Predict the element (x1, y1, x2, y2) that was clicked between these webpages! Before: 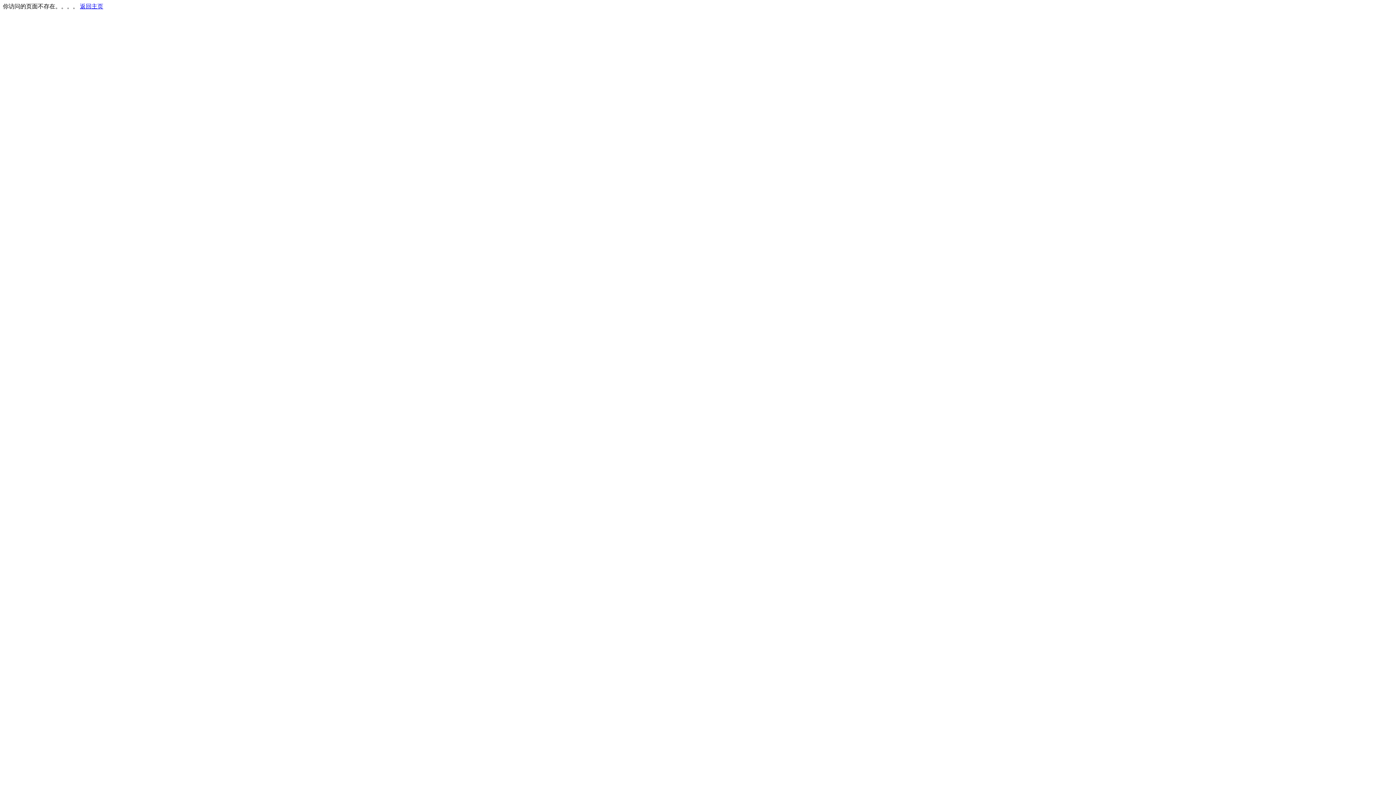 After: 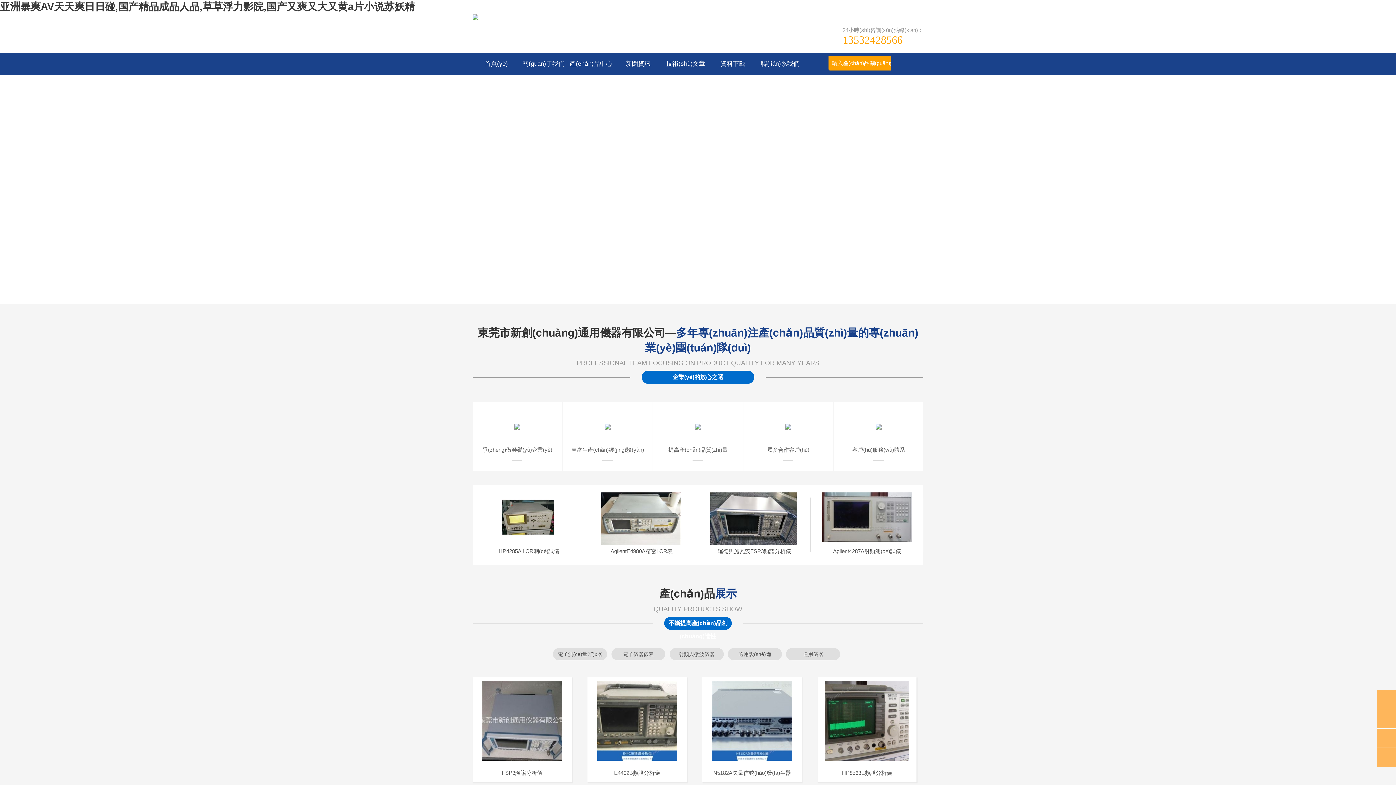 Action: bbox: (80, 3, 103, 9) label: 返回主页